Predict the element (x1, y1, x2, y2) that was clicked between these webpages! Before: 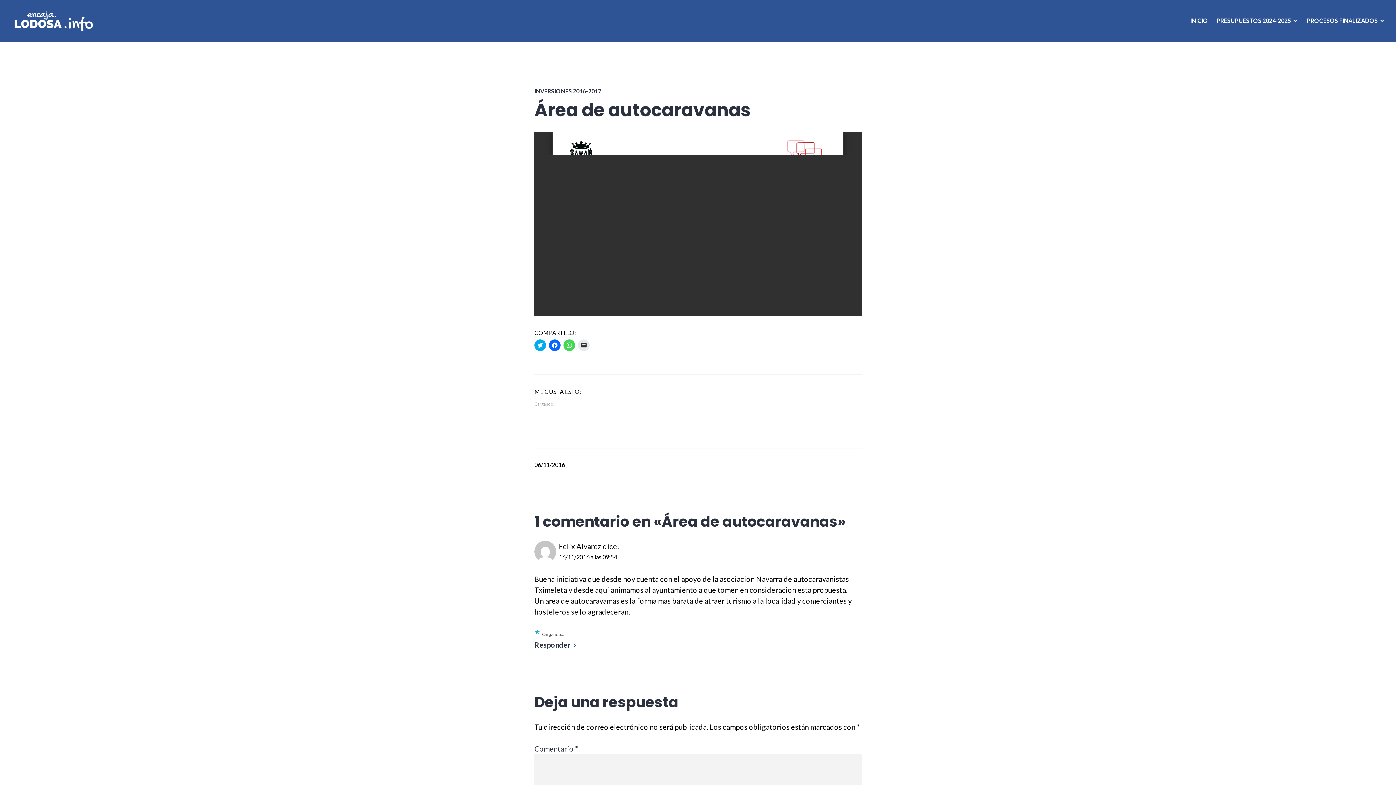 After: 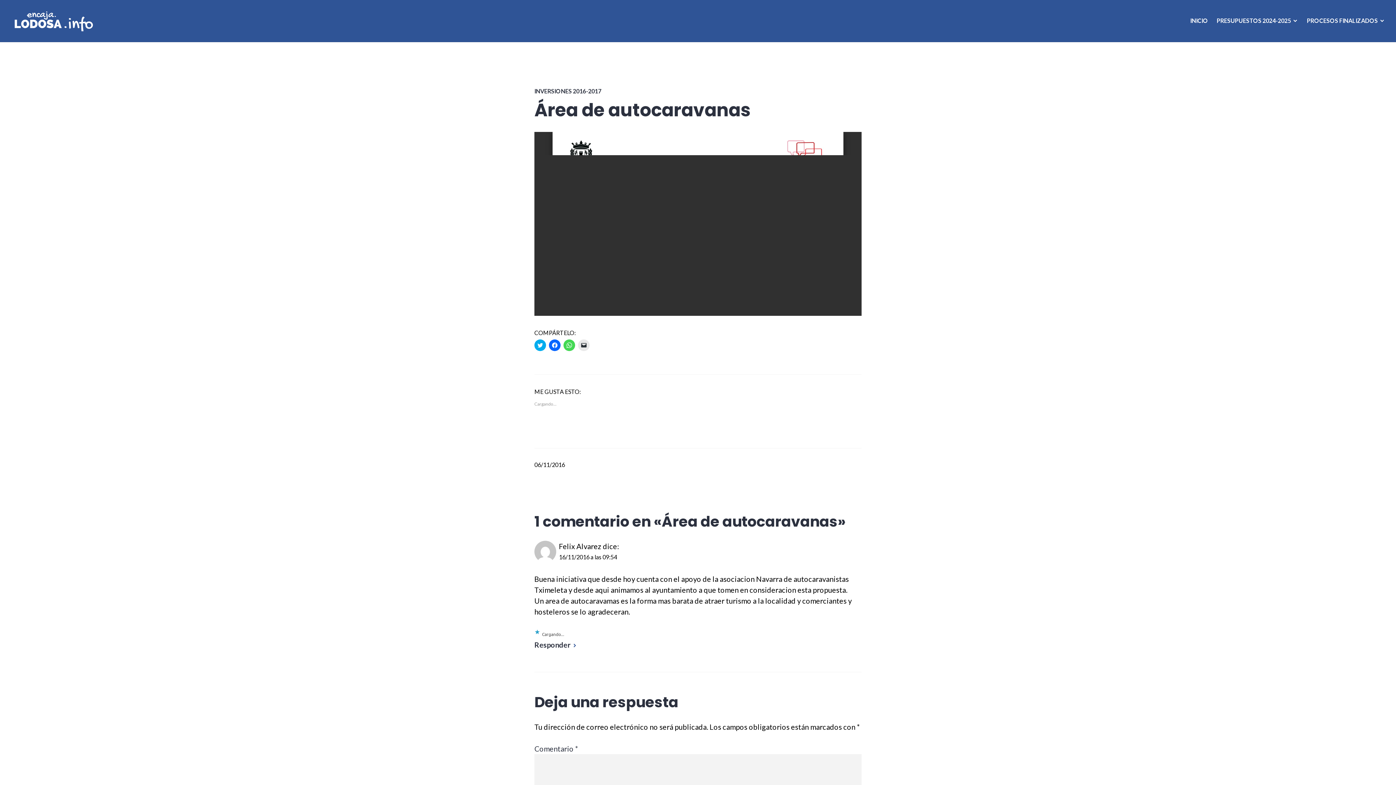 Action: label: 06/11/2016 bbox: (534, 461, 565, 468)